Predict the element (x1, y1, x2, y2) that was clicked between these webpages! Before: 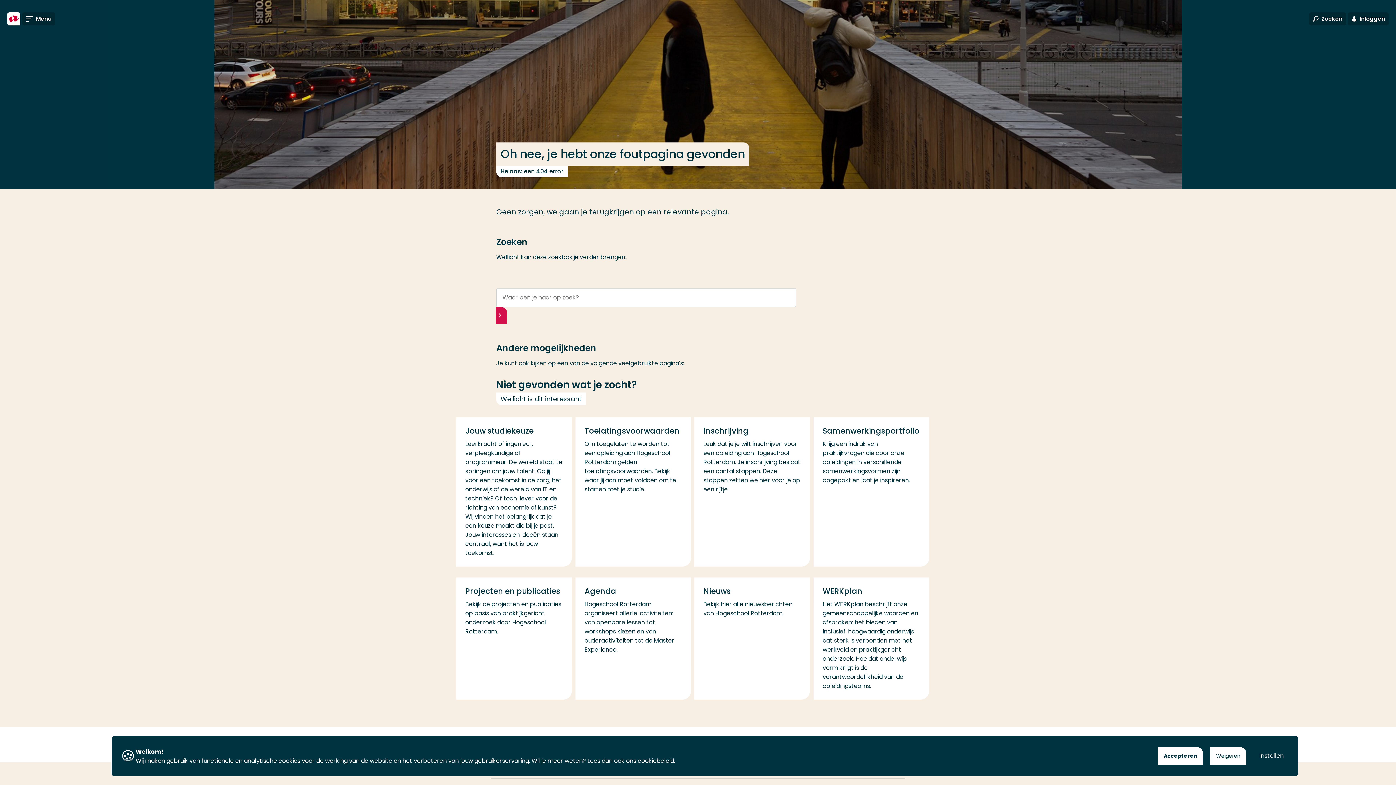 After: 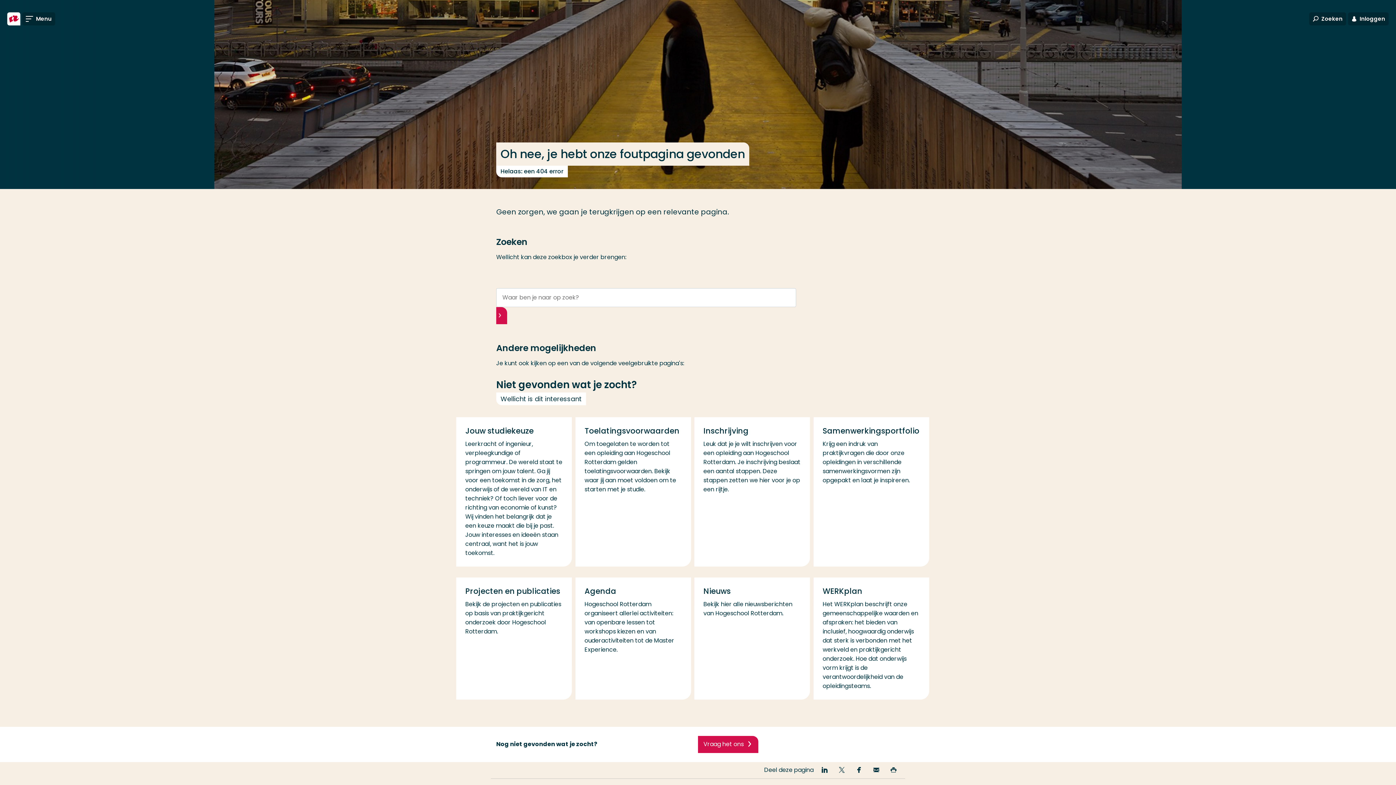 Action: label: Accepteren bbox: (1158, 747, 1203, 765)